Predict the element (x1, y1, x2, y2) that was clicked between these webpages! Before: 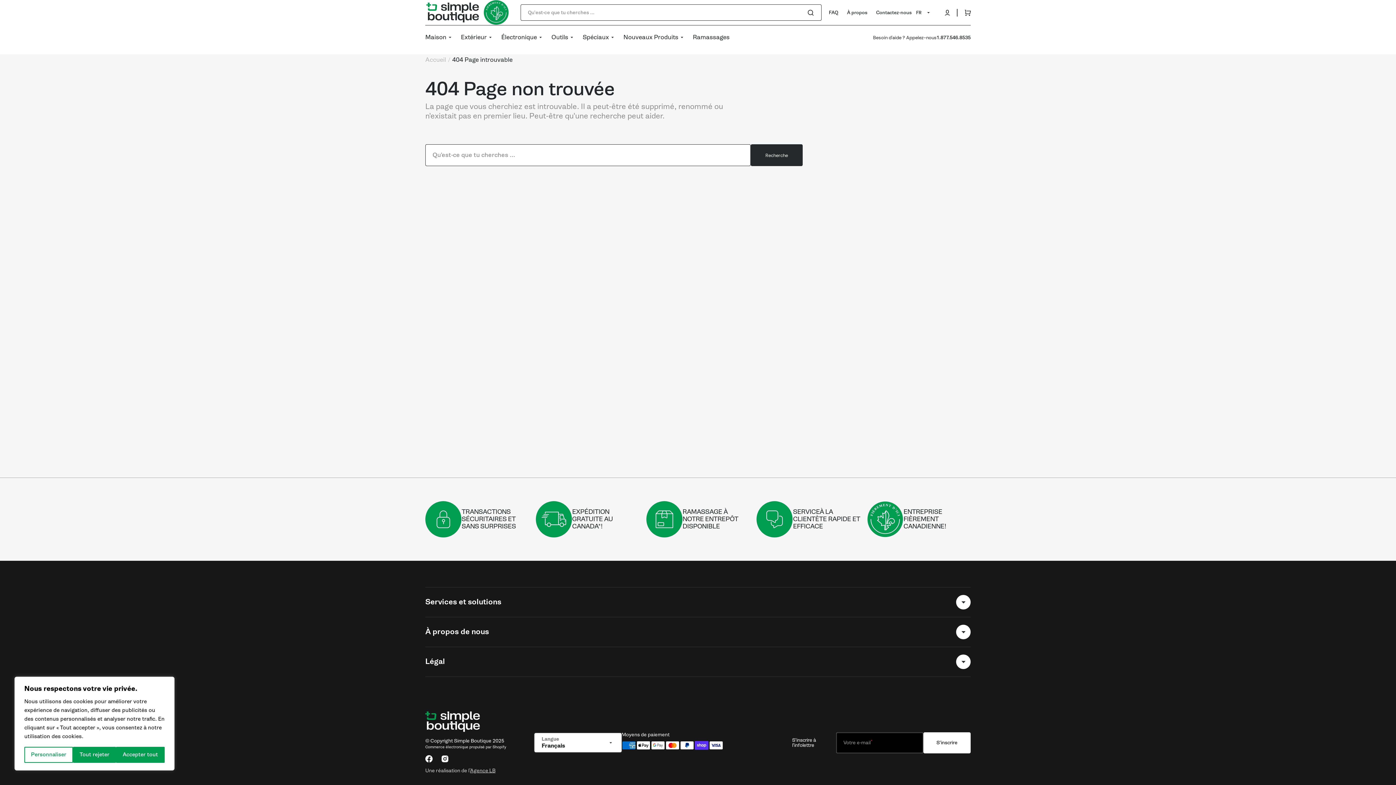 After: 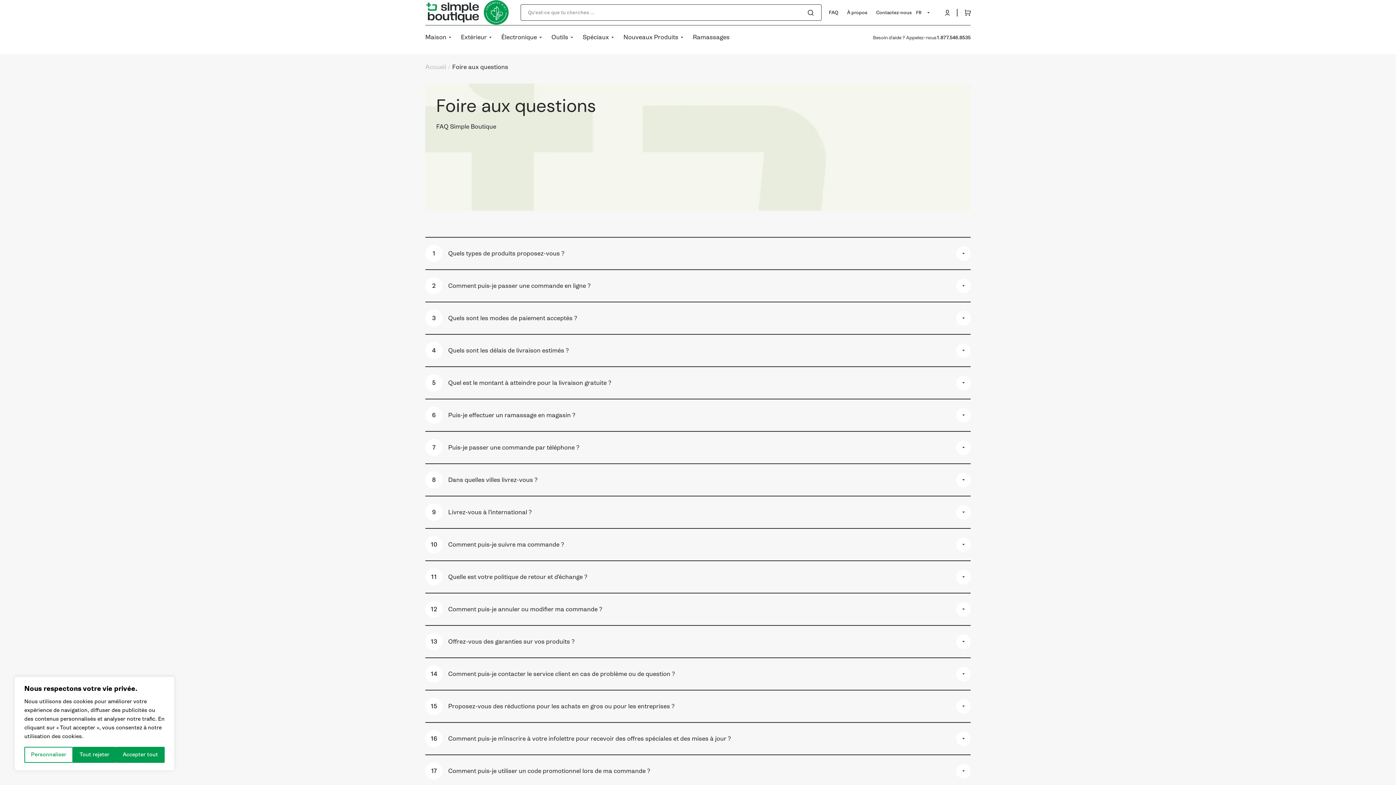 Action: bbox: (824, 6, 842, 19) label: FAQ